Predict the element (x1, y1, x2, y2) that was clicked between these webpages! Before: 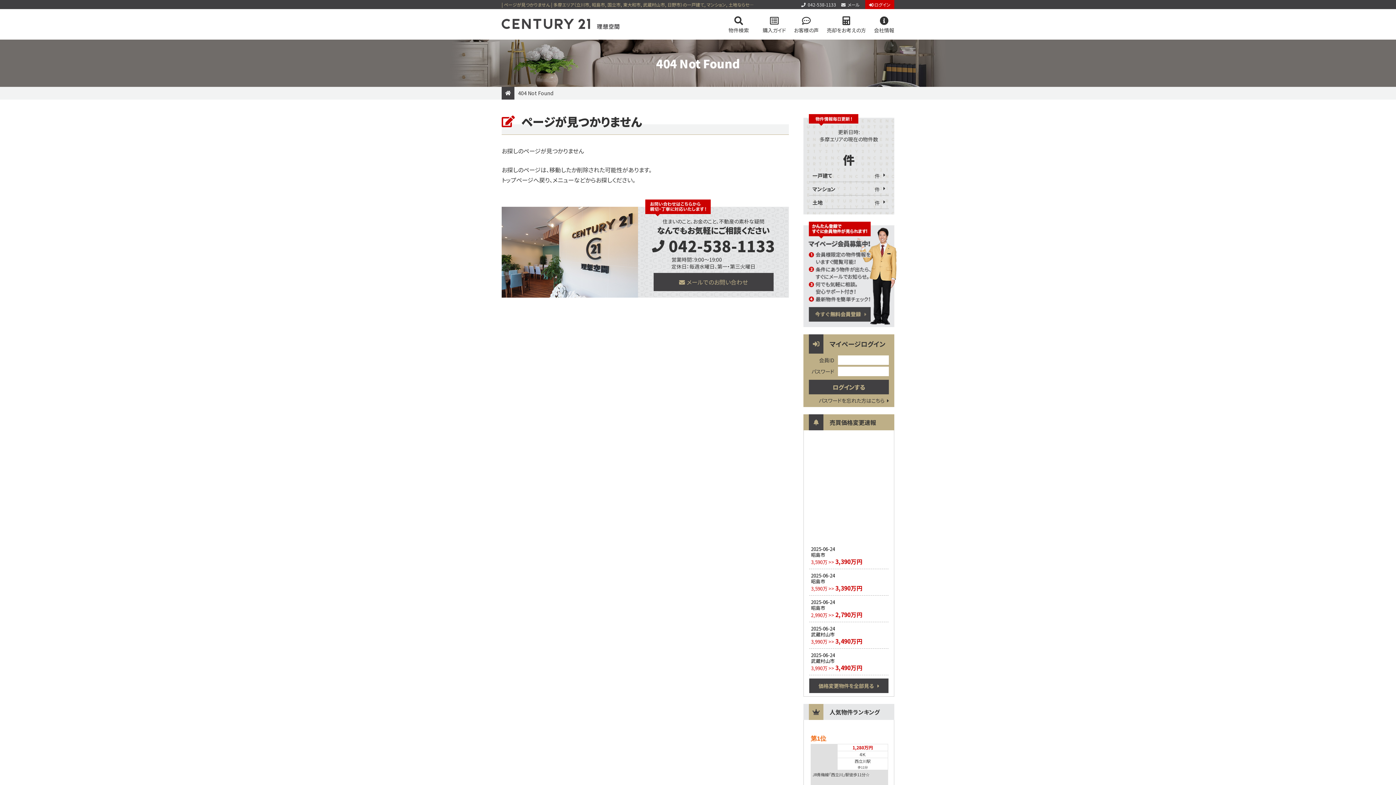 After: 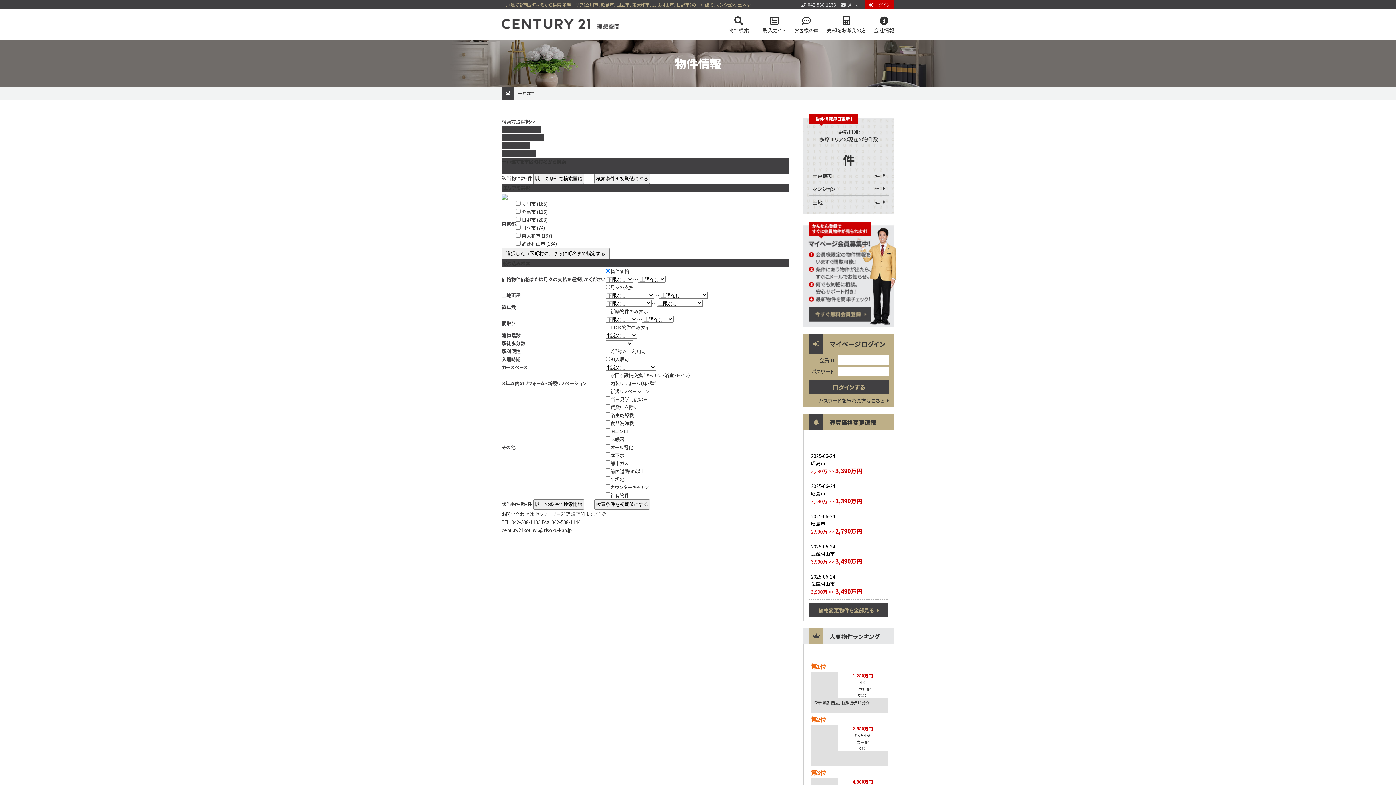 Action: bbox: (809, 168, 889, 181) label: 一戸建て	件	